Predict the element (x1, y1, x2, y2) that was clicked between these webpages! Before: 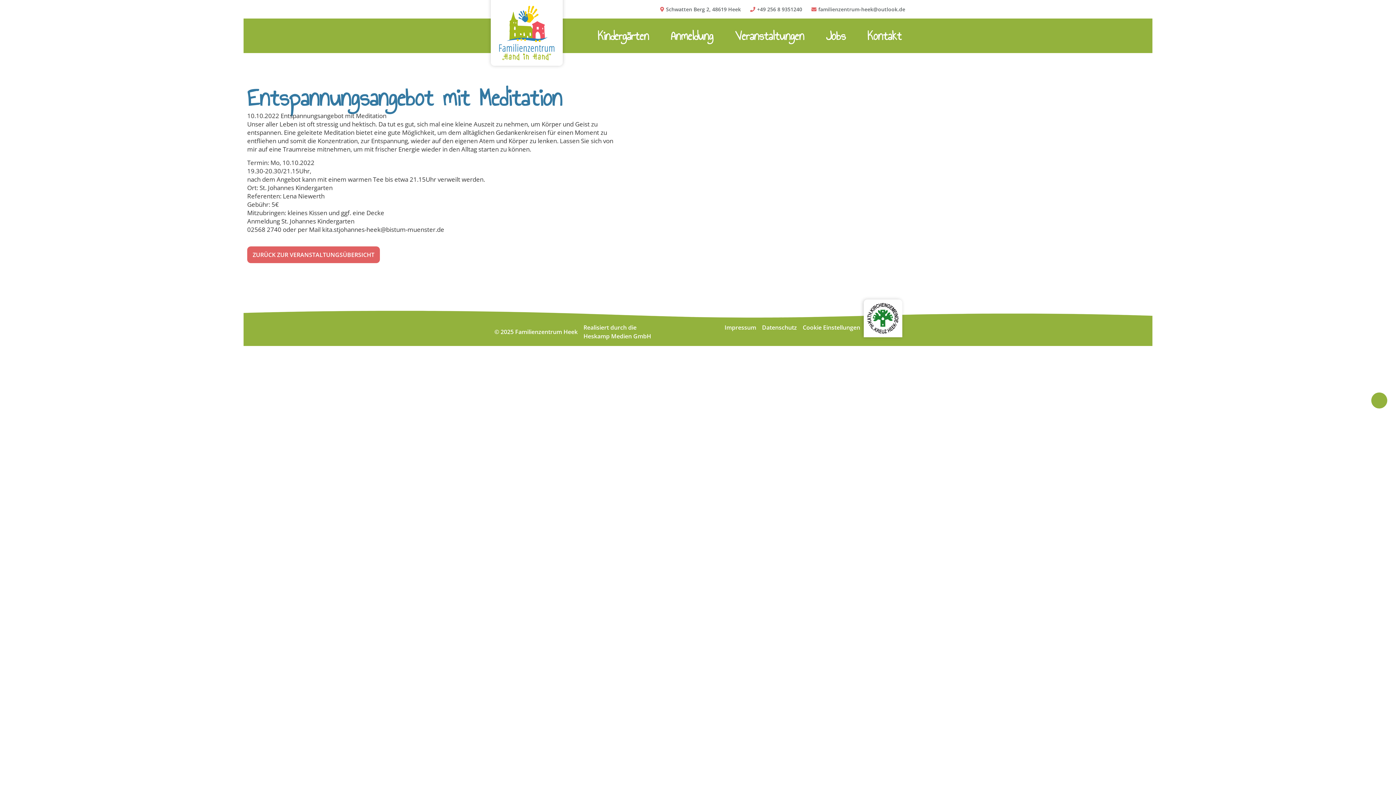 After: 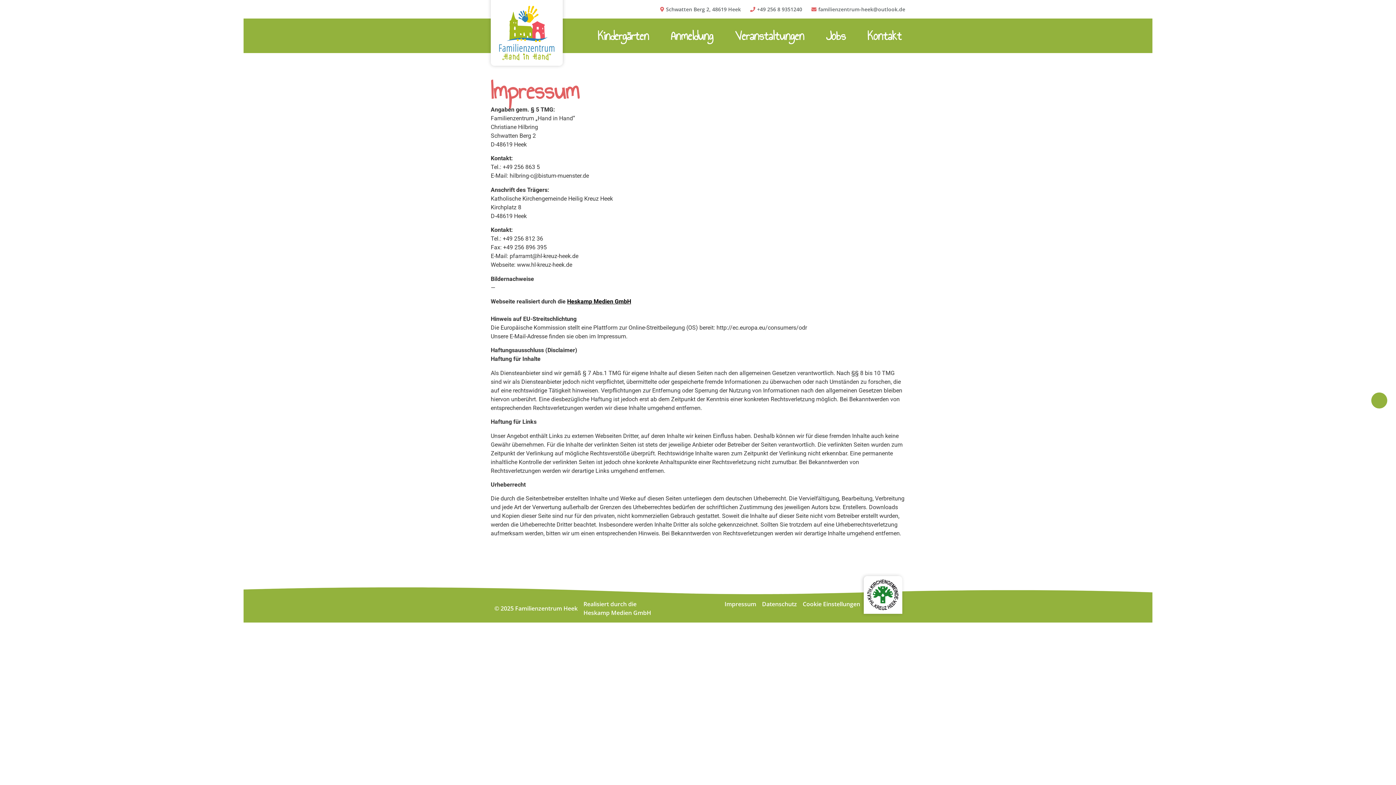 Action: label: Impressum bbox: (724, 323, 756, 331)